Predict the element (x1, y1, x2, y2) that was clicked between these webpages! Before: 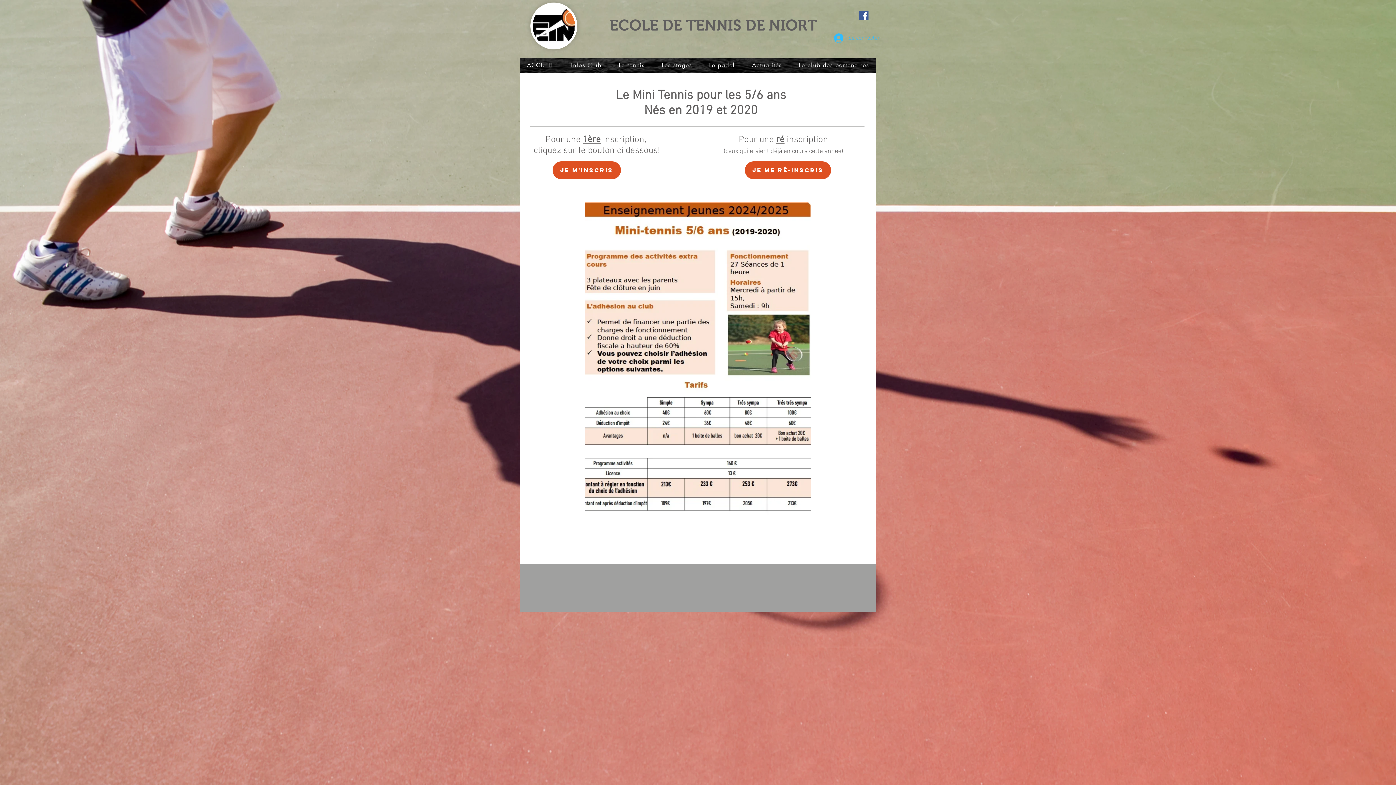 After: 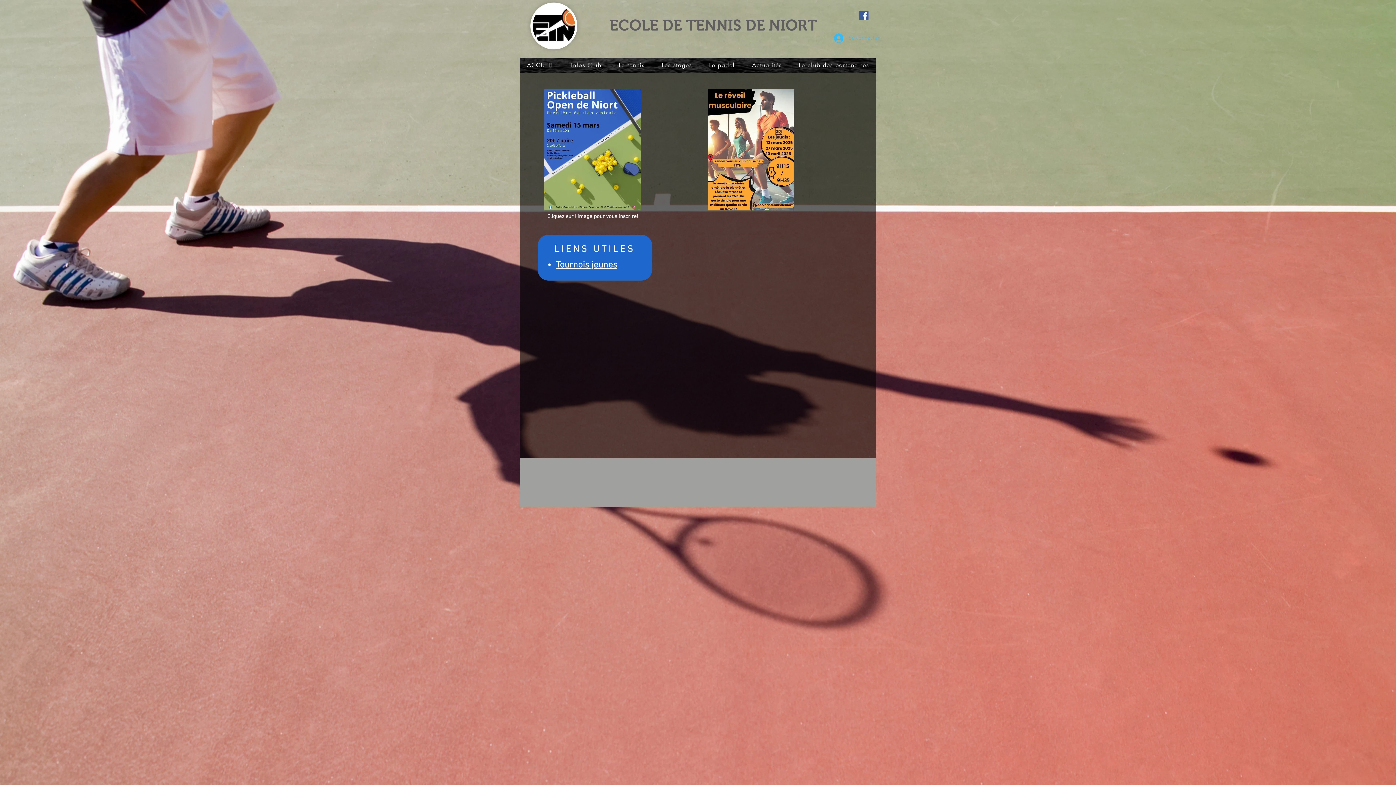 Action: bbox: (745, 57, 789, 72) label: Actualités